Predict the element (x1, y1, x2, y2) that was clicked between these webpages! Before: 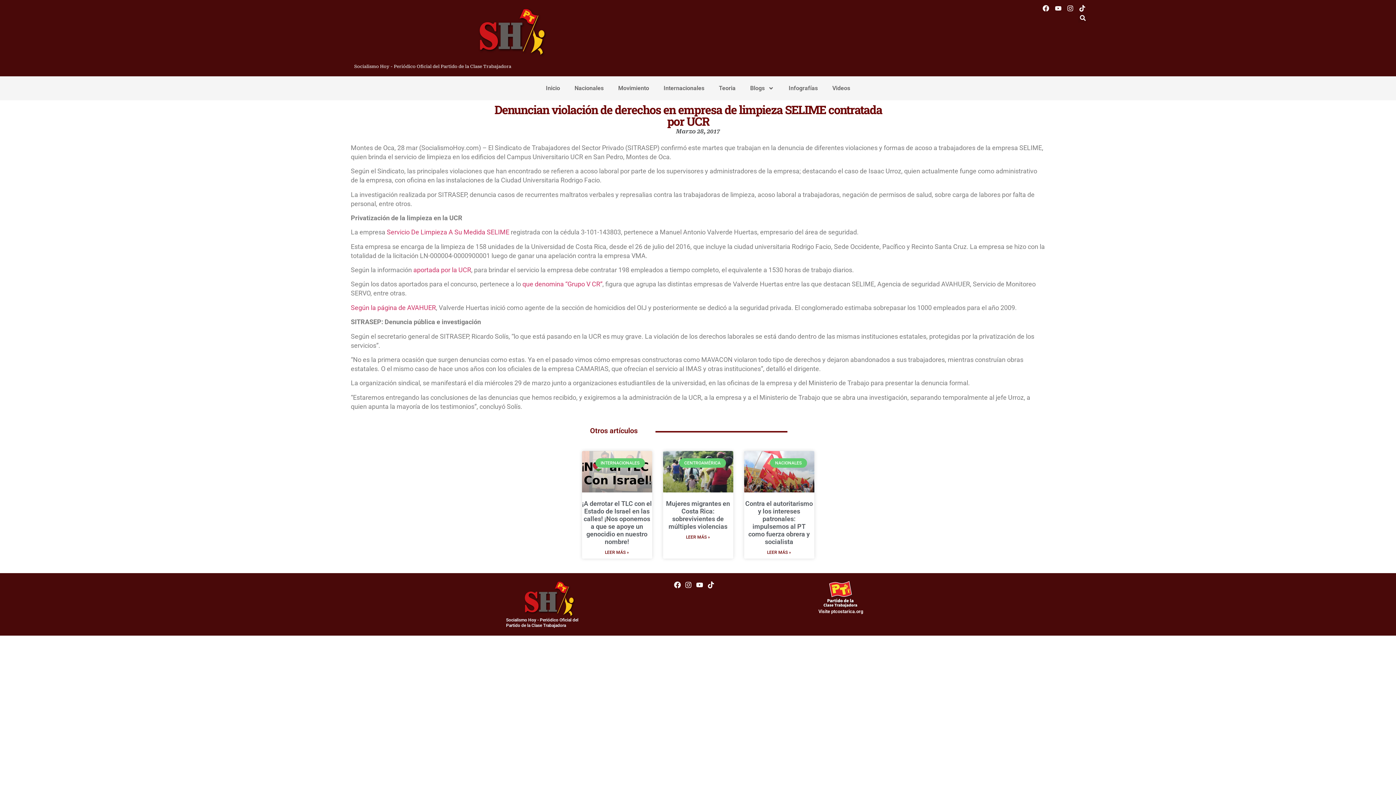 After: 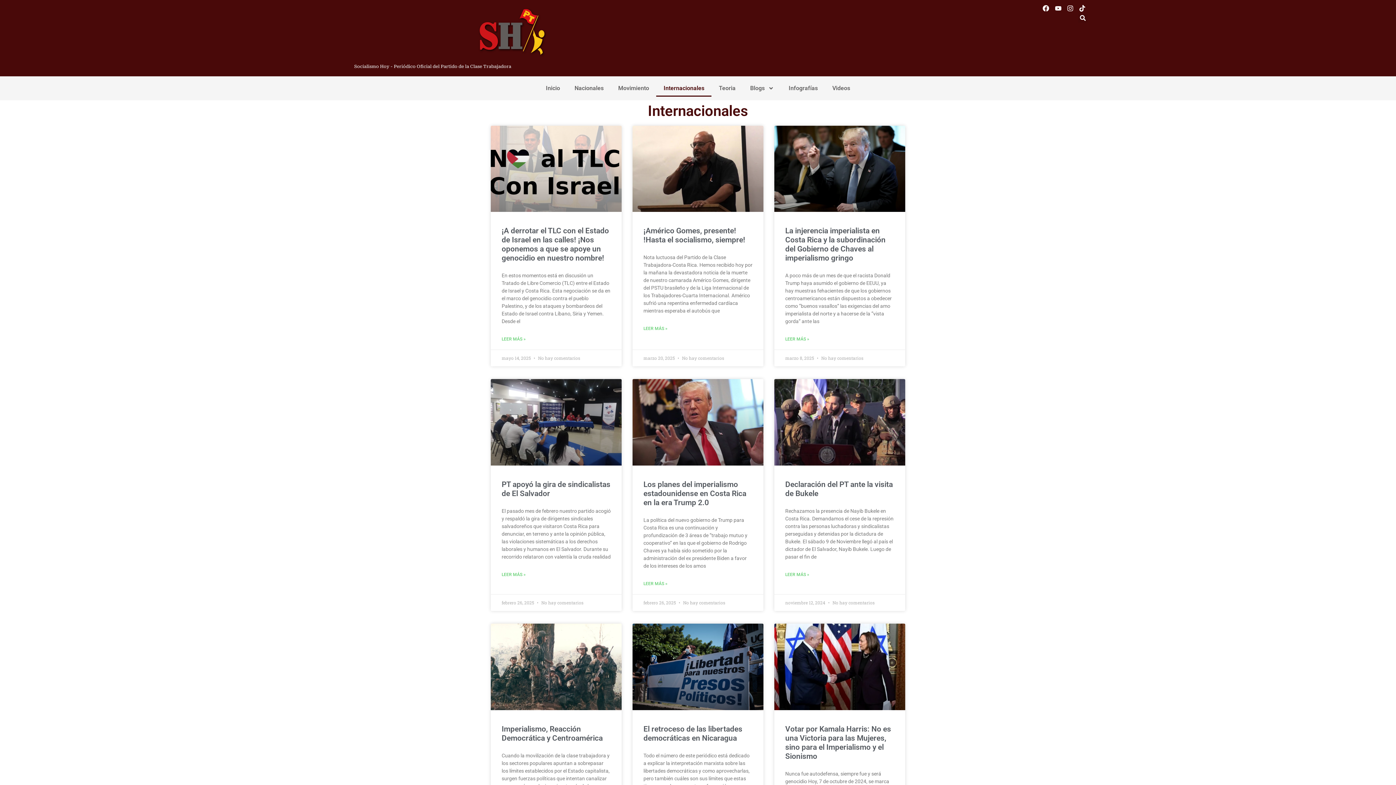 Action: label: Internacionales bbox: (656, 79, 711, 96)